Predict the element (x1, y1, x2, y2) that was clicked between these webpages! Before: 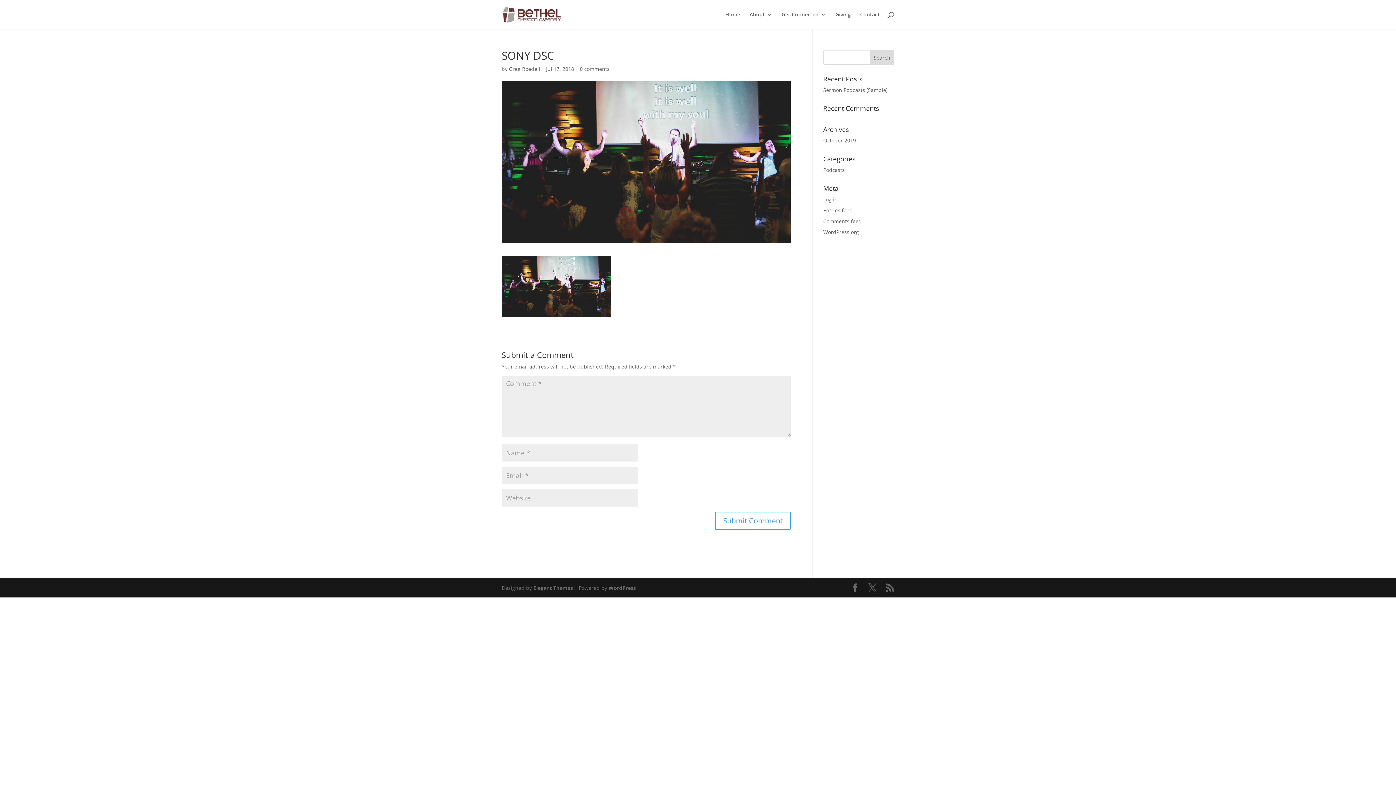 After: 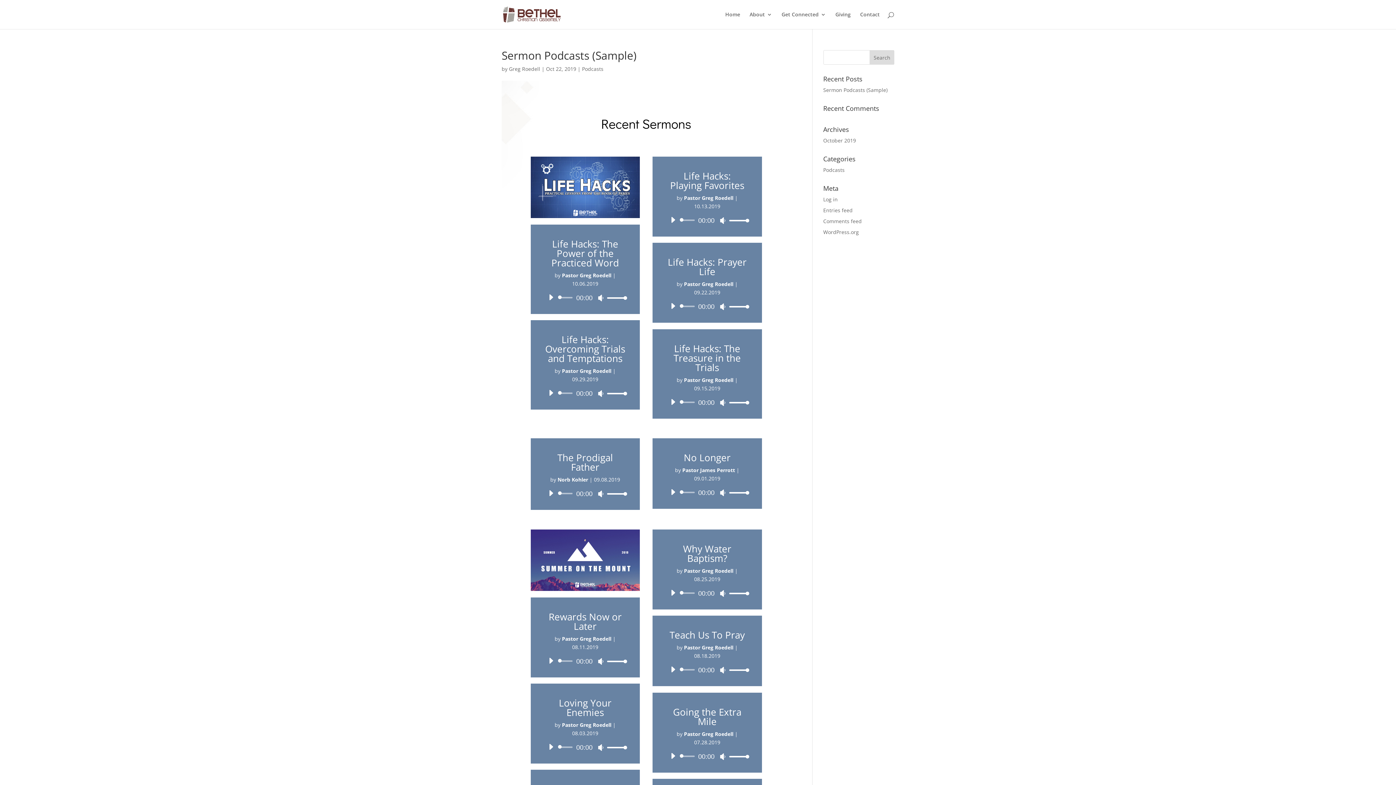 Action: bbox: (823, 86, 887, 93) label: Sermon Podcasts (Sample)